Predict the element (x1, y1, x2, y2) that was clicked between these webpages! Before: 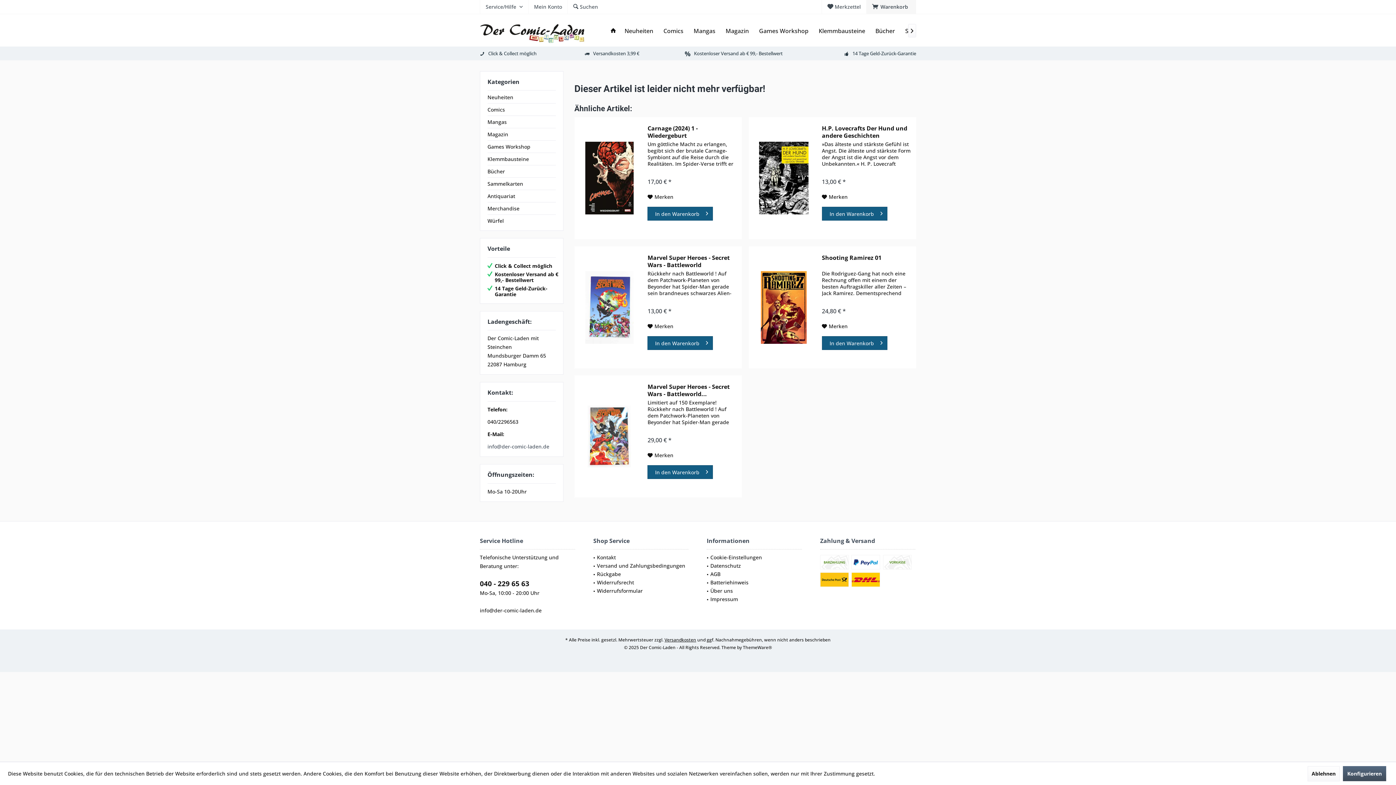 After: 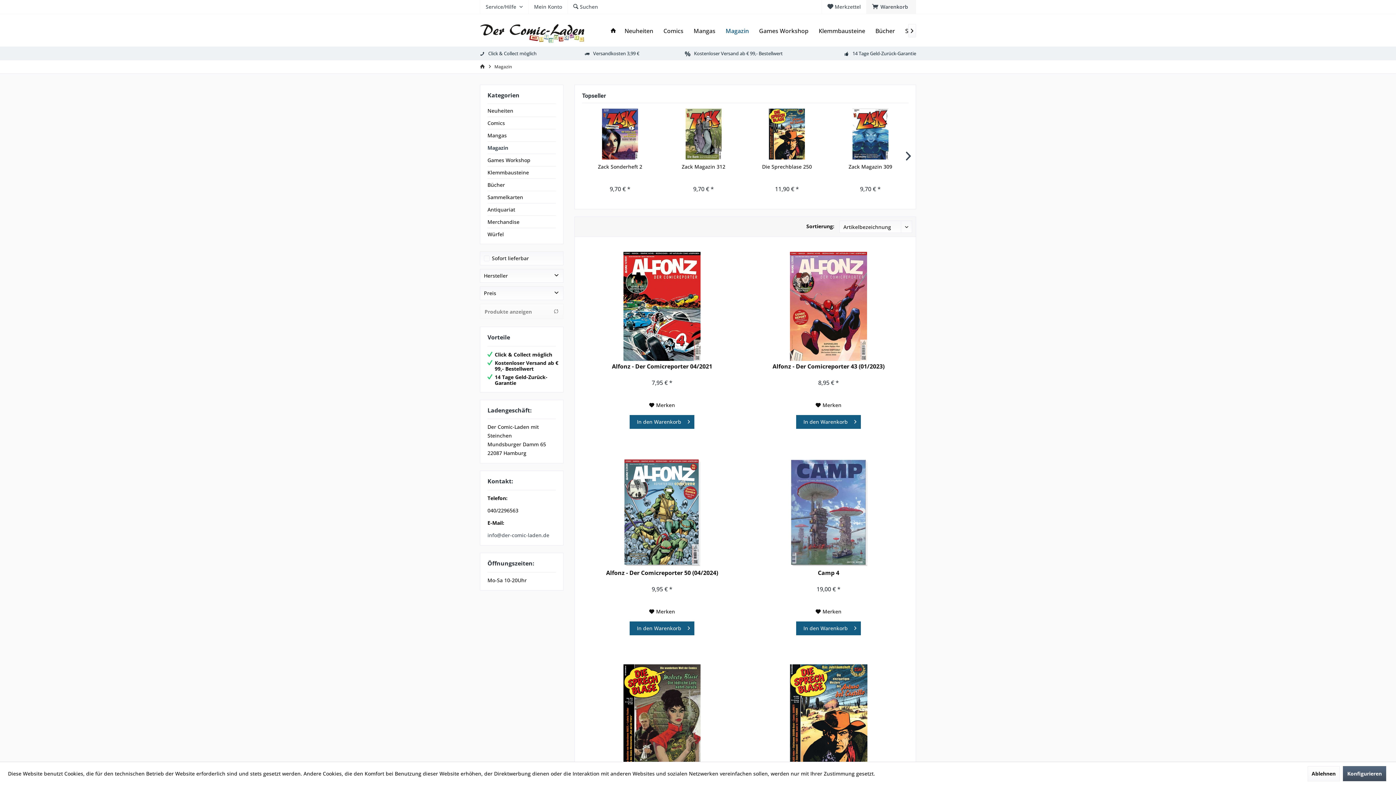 Action: bbox: (487, 128, 556, 140) label: Magazin